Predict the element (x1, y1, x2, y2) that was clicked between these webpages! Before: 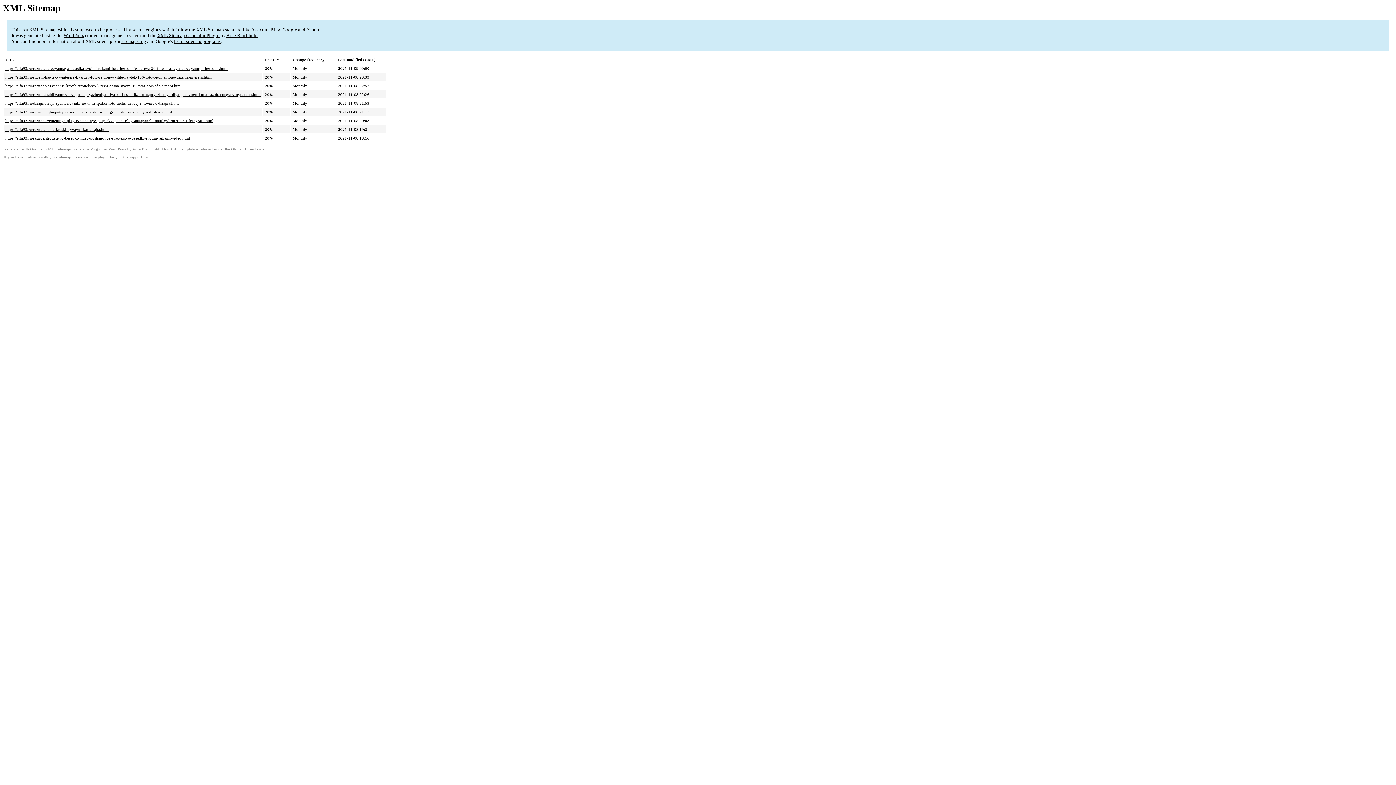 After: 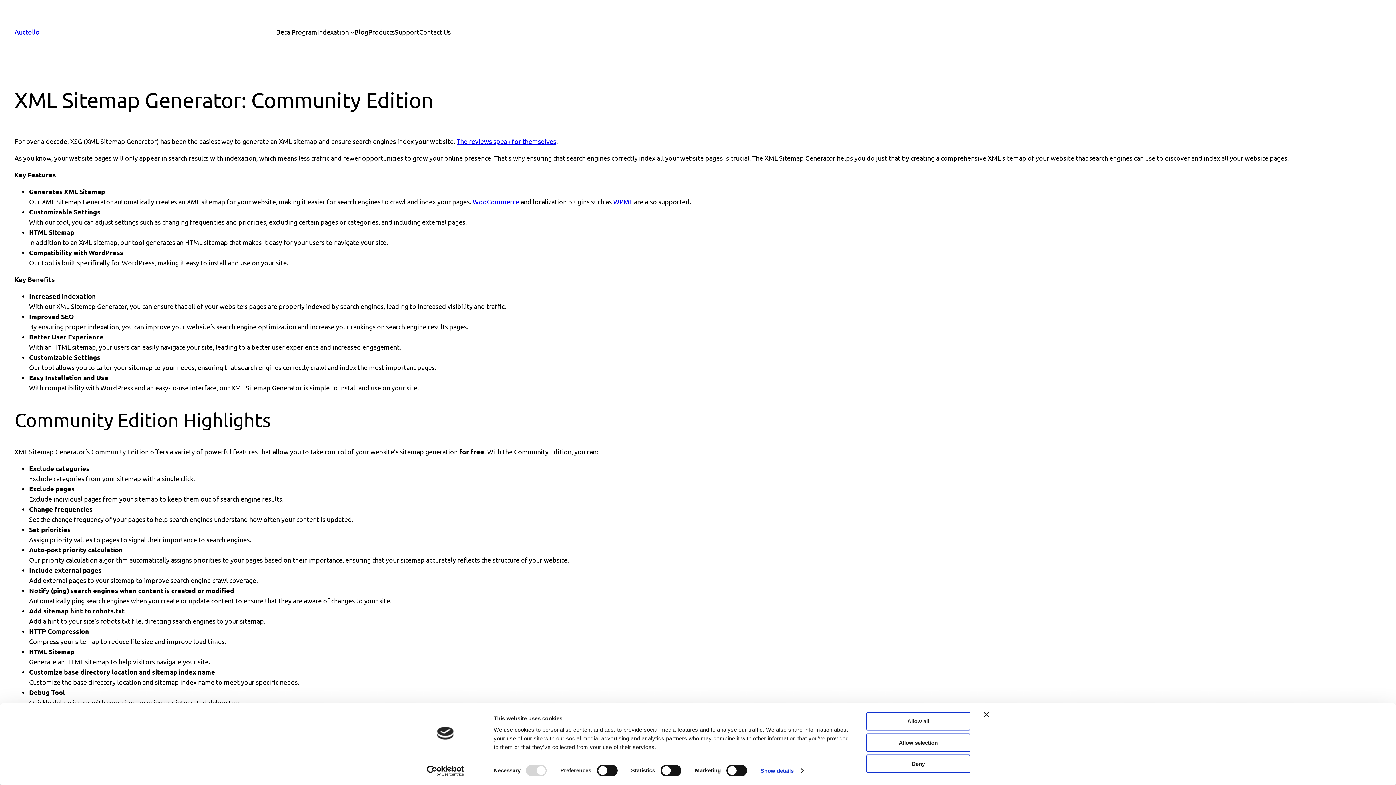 Action: label: XML Sitemap Generator Plugin bbox: (157, 32, 219, 38)